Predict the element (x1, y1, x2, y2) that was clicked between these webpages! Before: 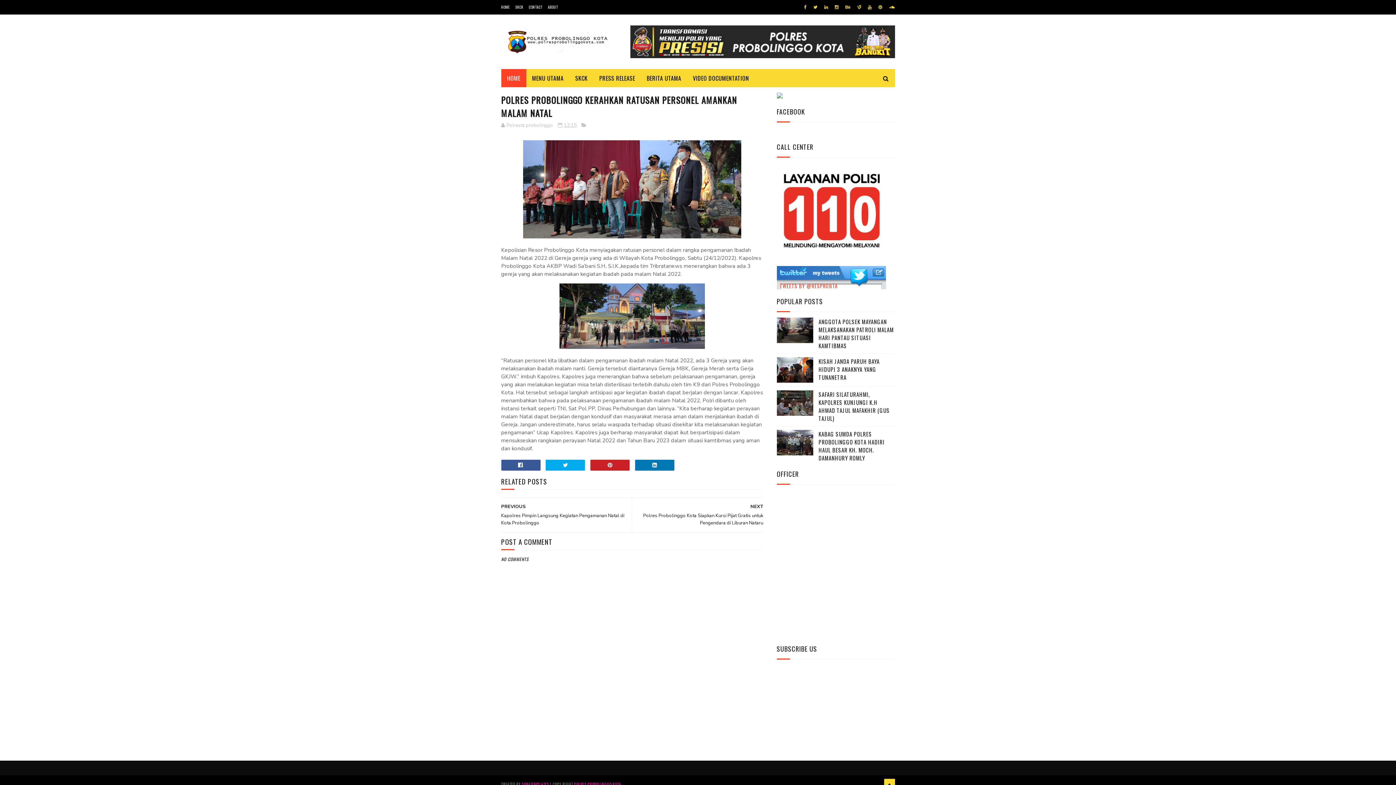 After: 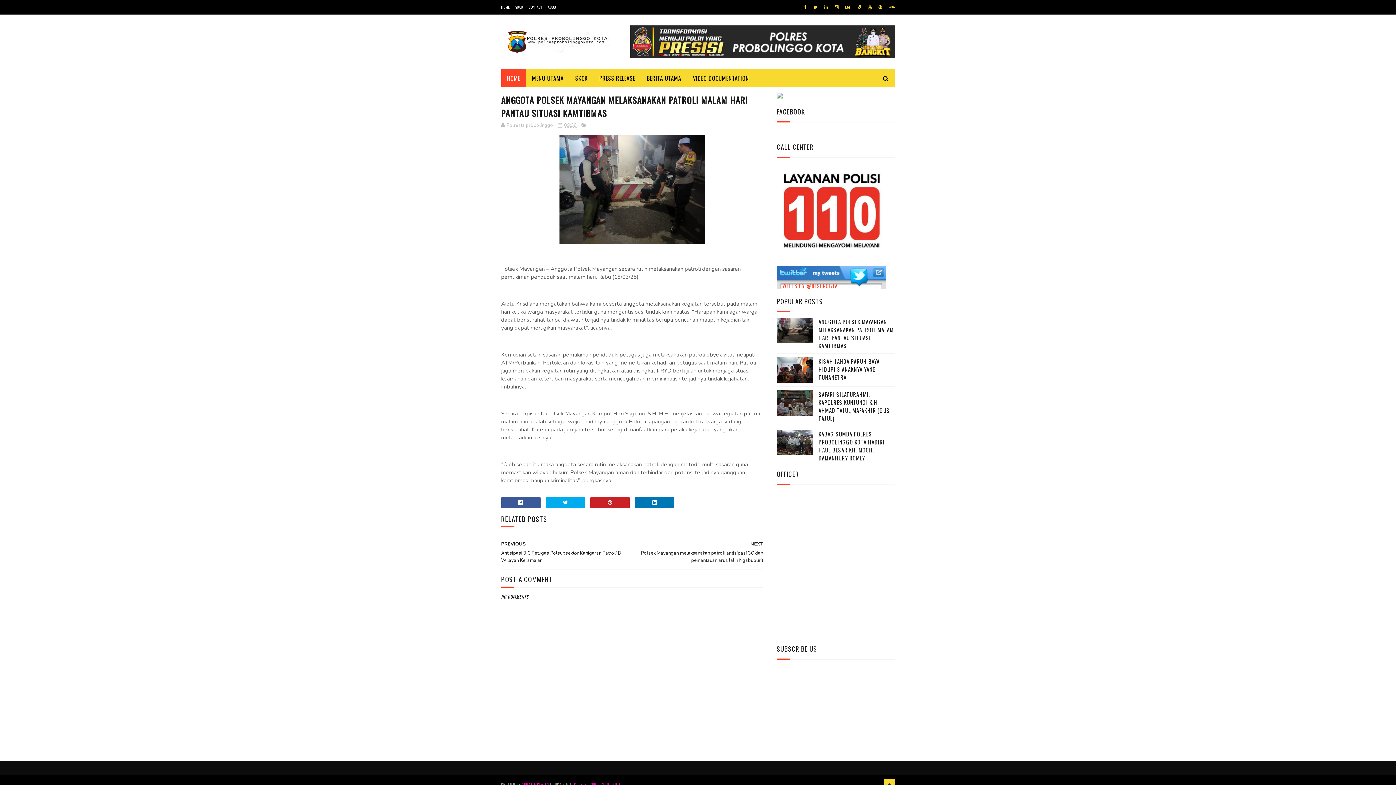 Action: bbox: (776, 317, 813, 343)